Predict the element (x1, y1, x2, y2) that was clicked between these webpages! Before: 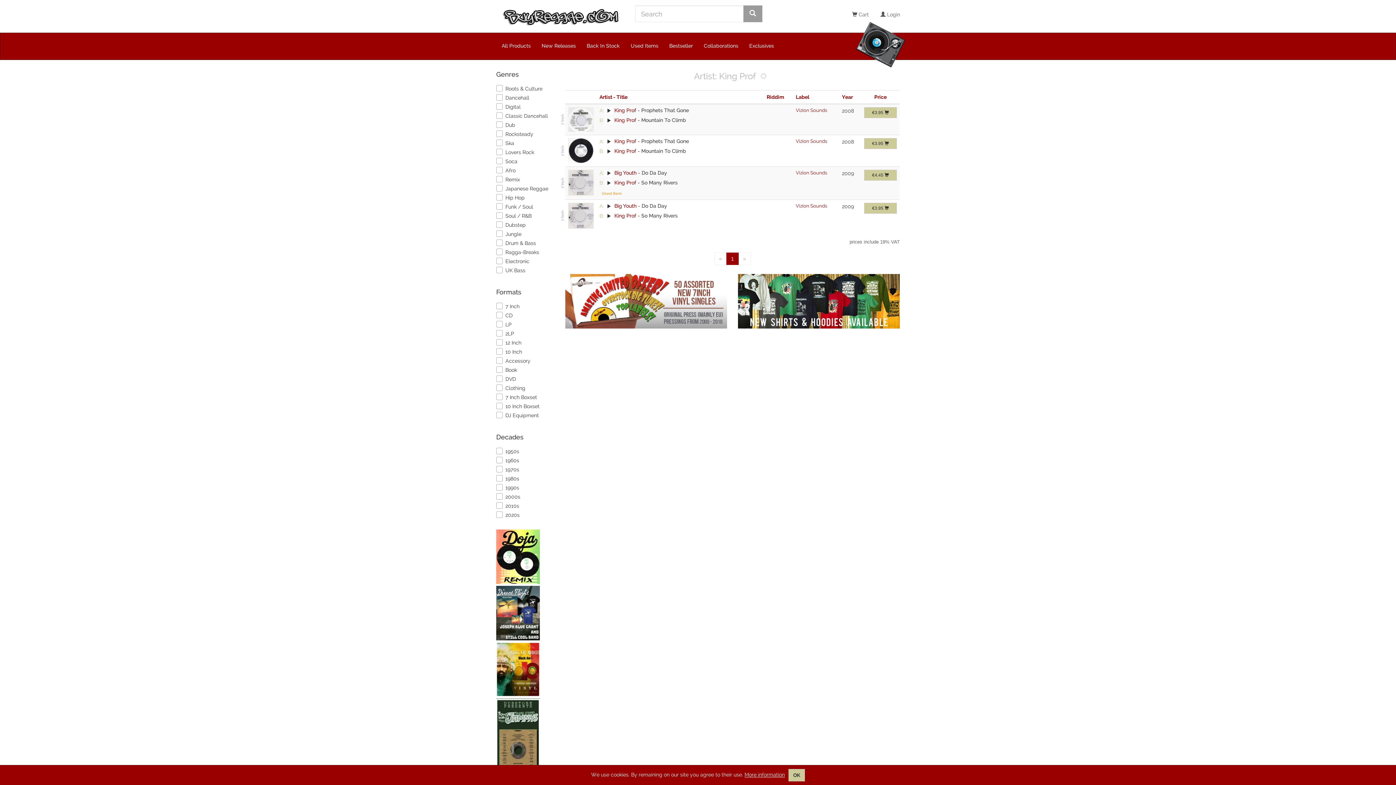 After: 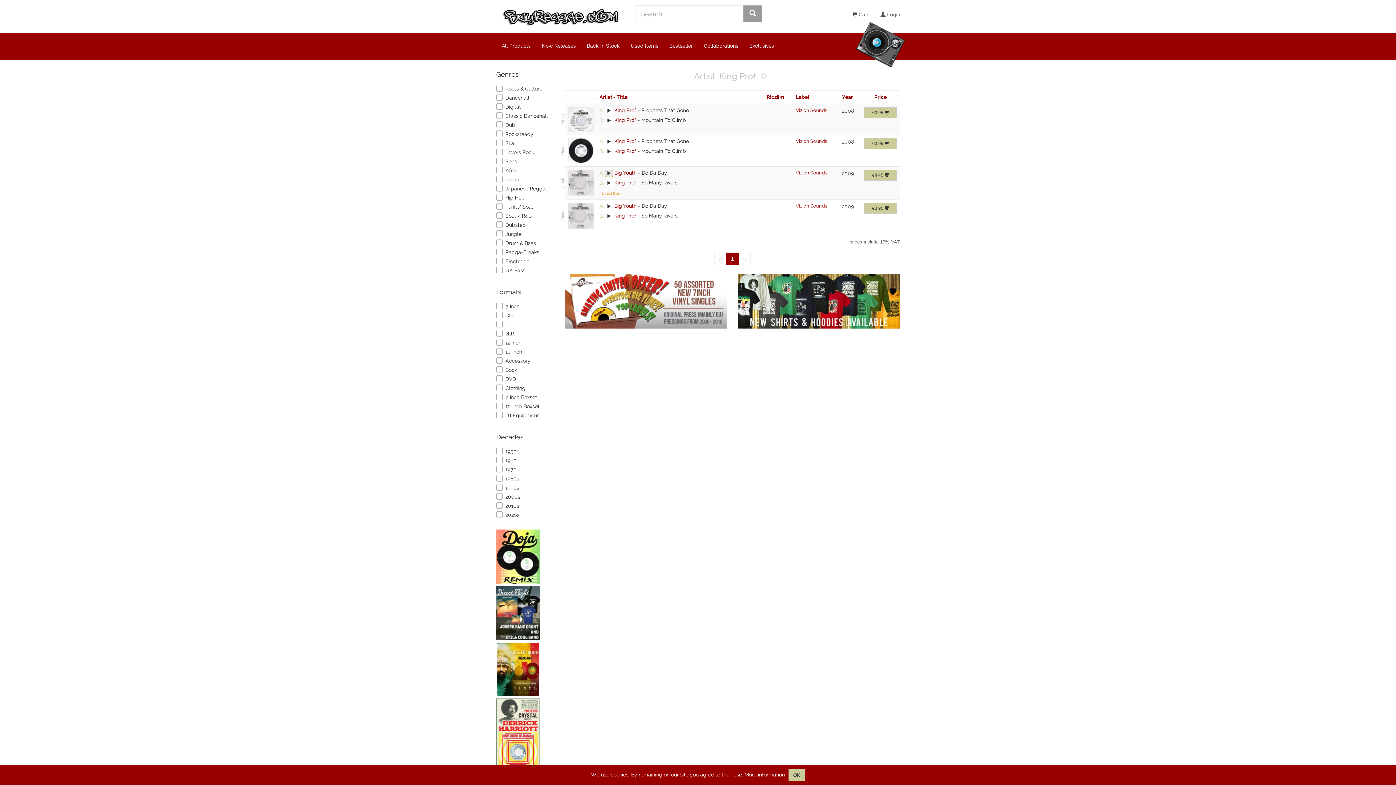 Action: bbox: (605, 169, 613, 177)